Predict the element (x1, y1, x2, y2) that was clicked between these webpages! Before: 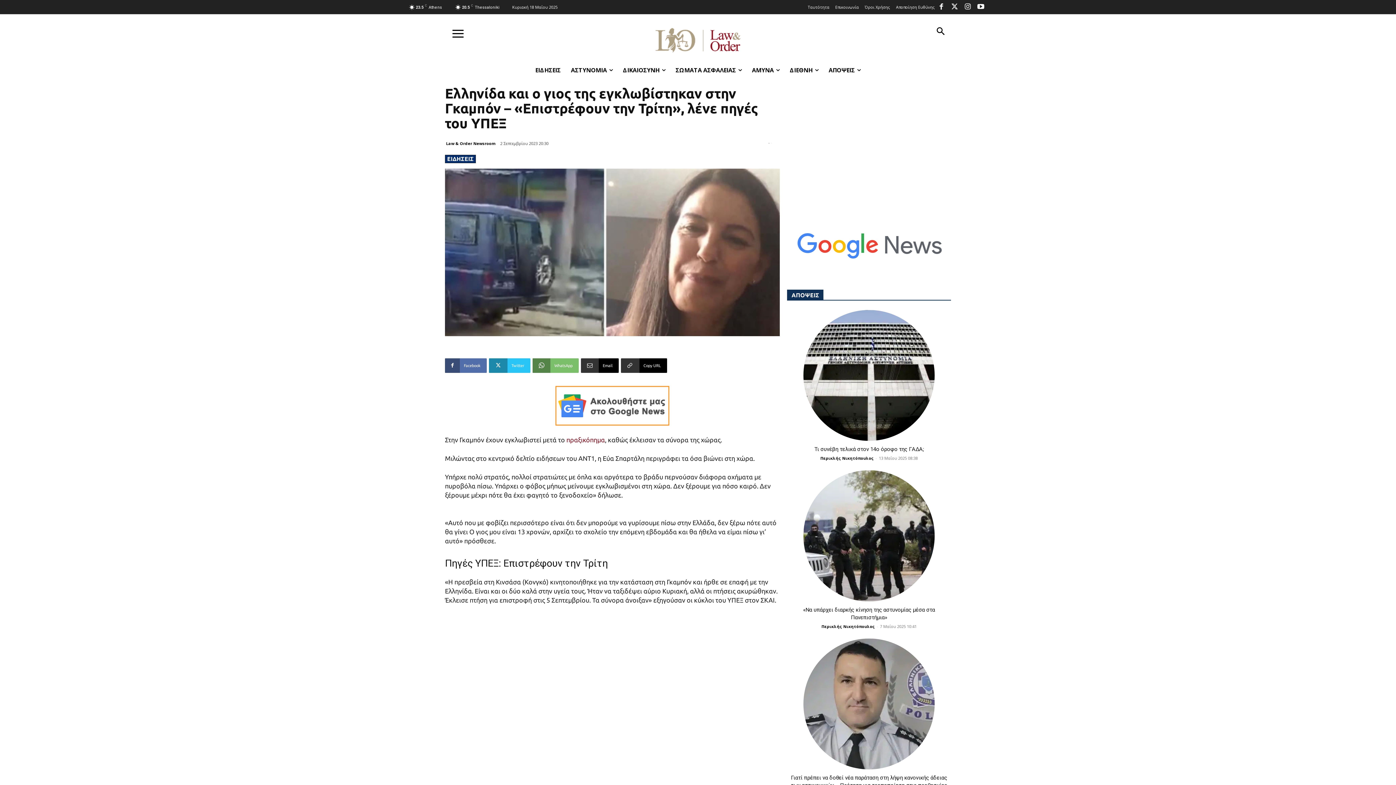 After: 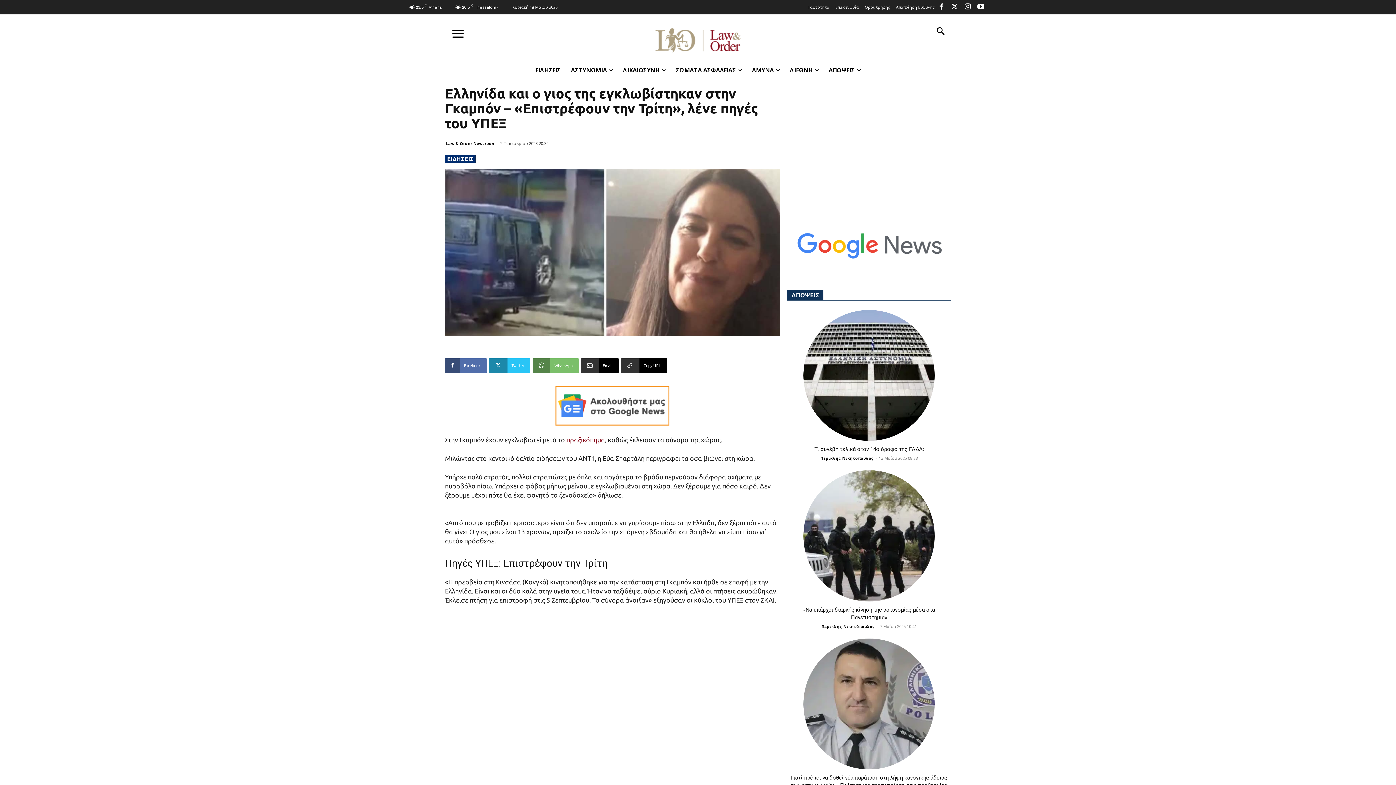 Action: bbox: (948, 0, 961, 13)